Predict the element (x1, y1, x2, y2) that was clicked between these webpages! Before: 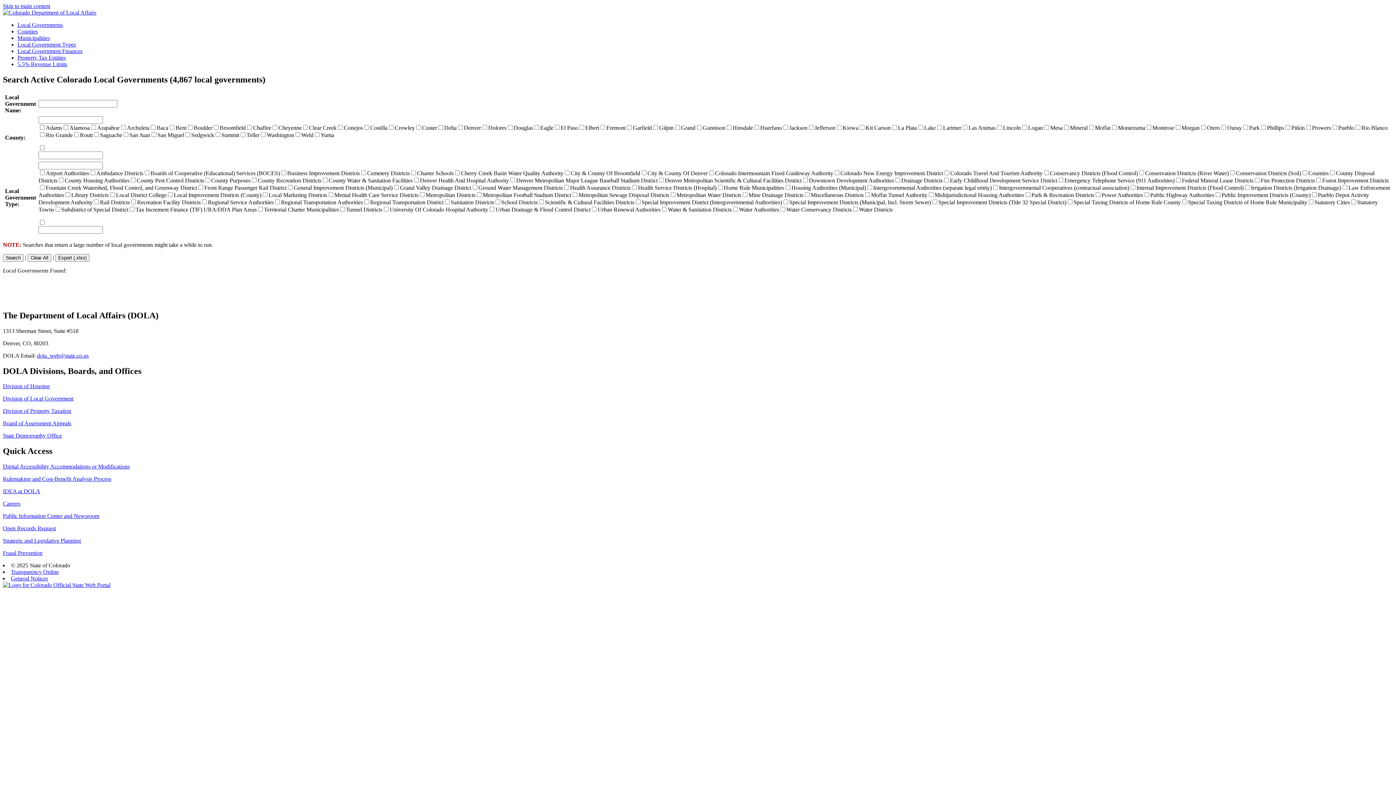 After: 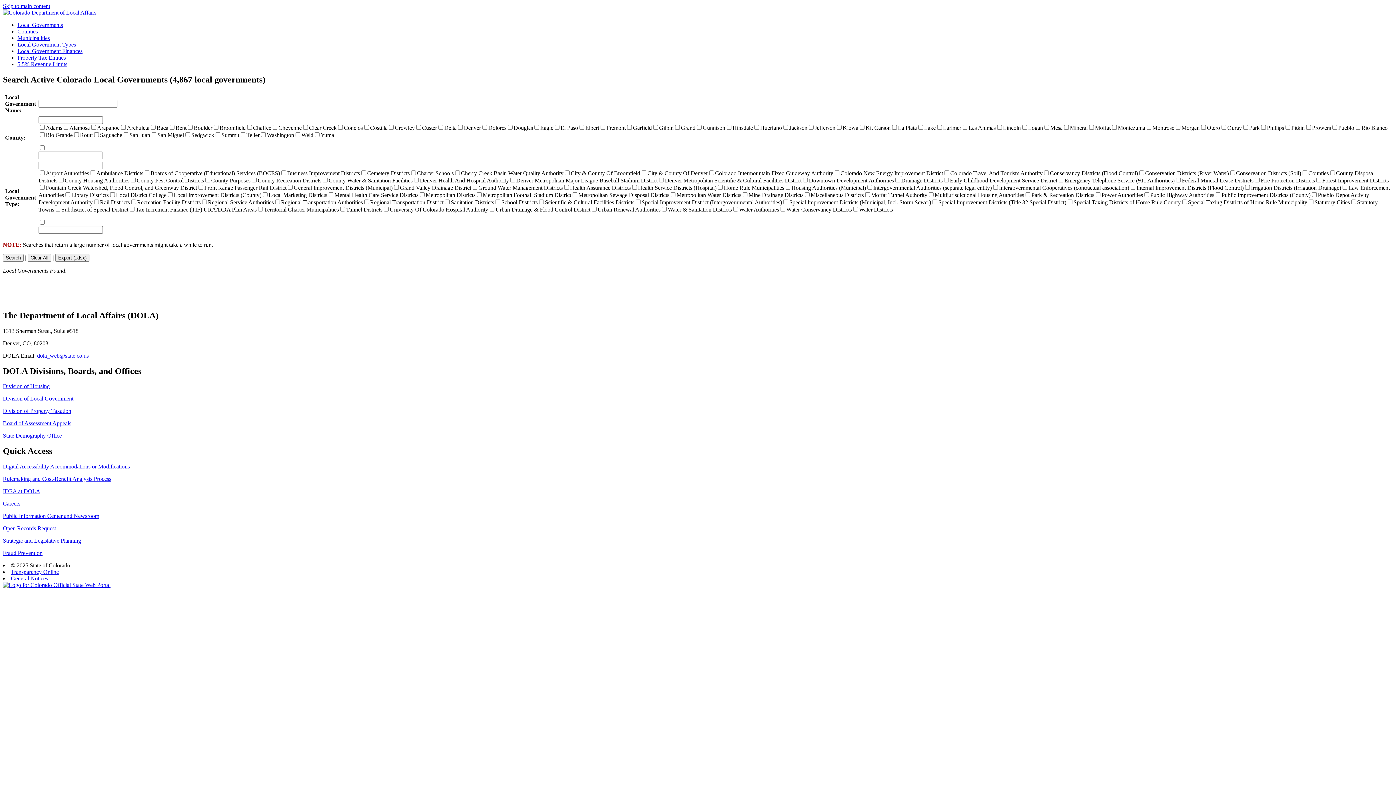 Action: label: Strategic and Legislative Planning bbox: (2, 537, 81, 544)